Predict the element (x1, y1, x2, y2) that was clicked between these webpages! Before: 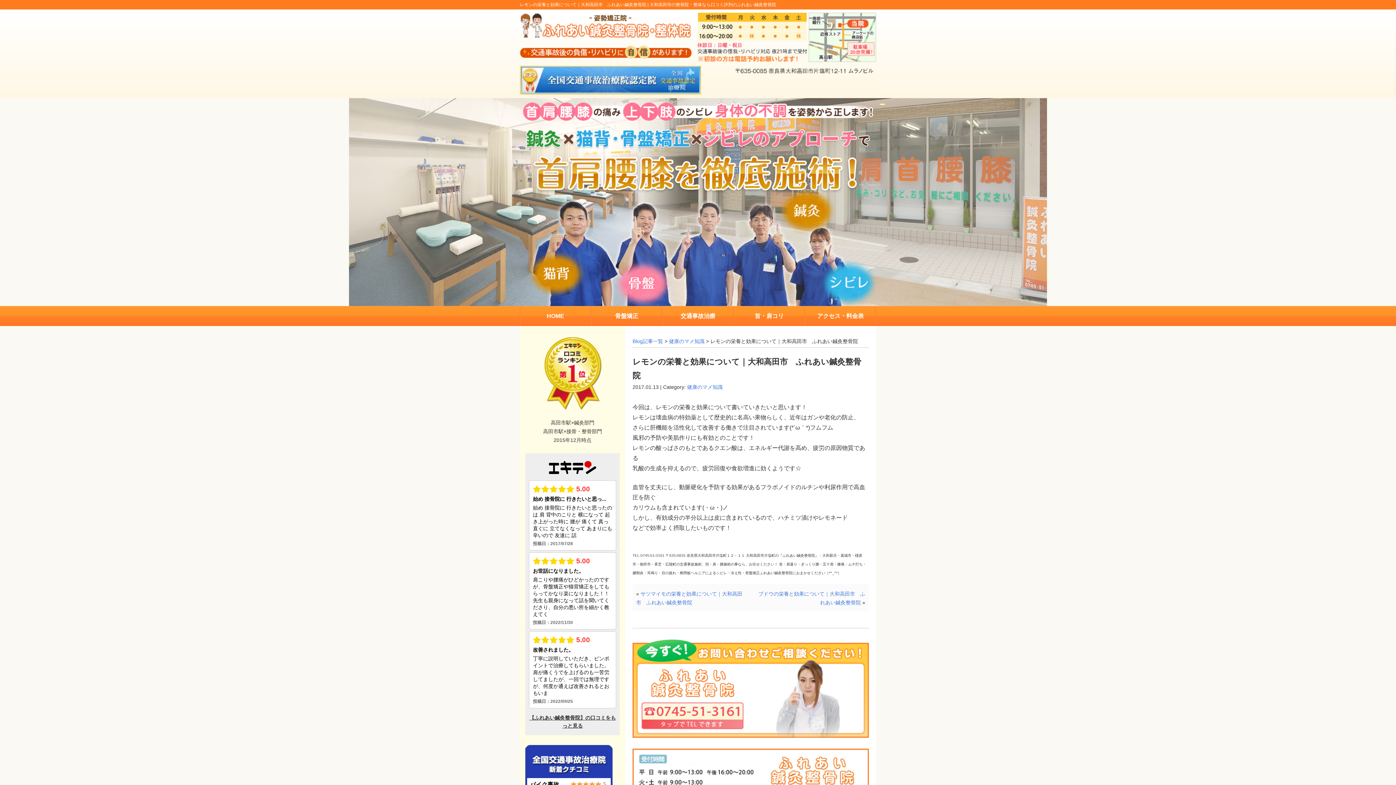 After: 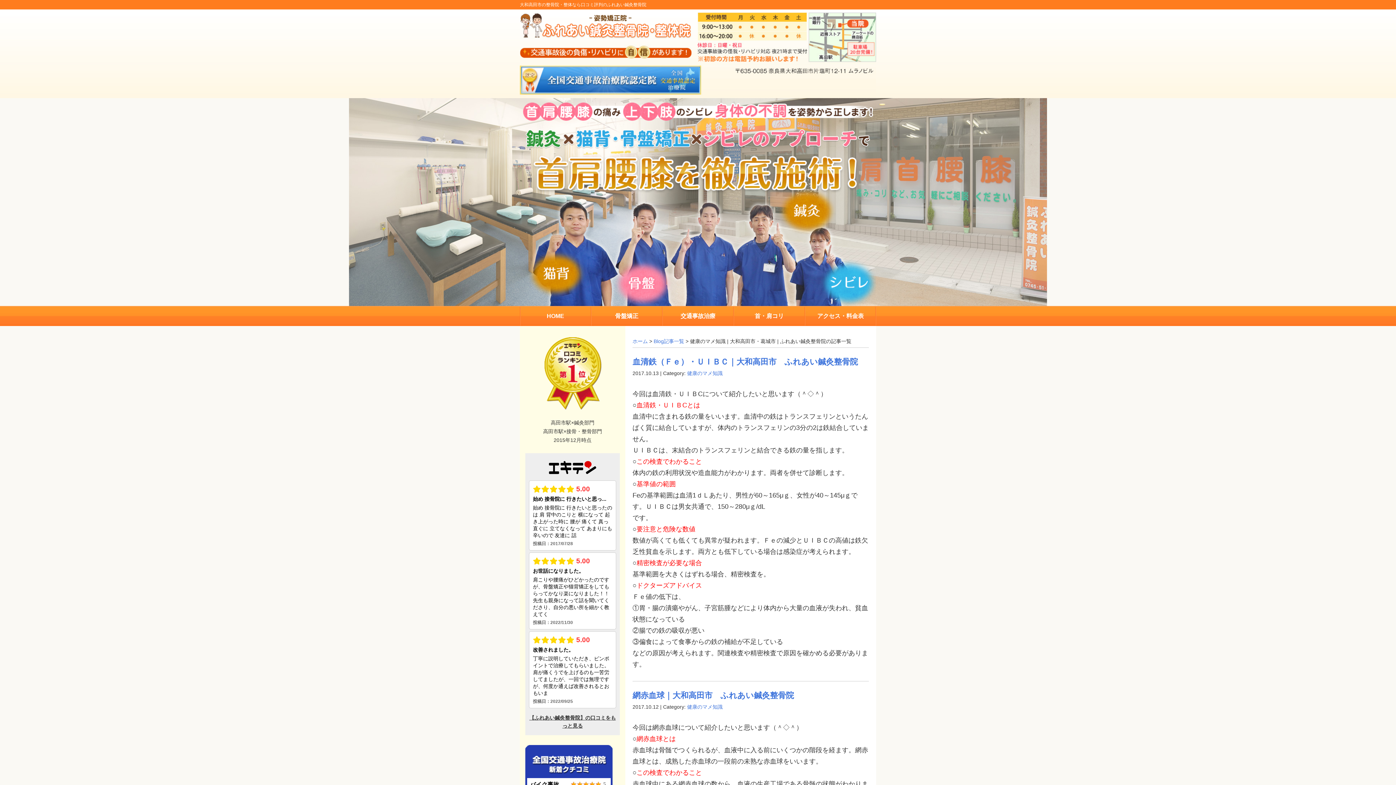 Action: bbox: (687, 384, 722, 390) label: 健康のマメ知識